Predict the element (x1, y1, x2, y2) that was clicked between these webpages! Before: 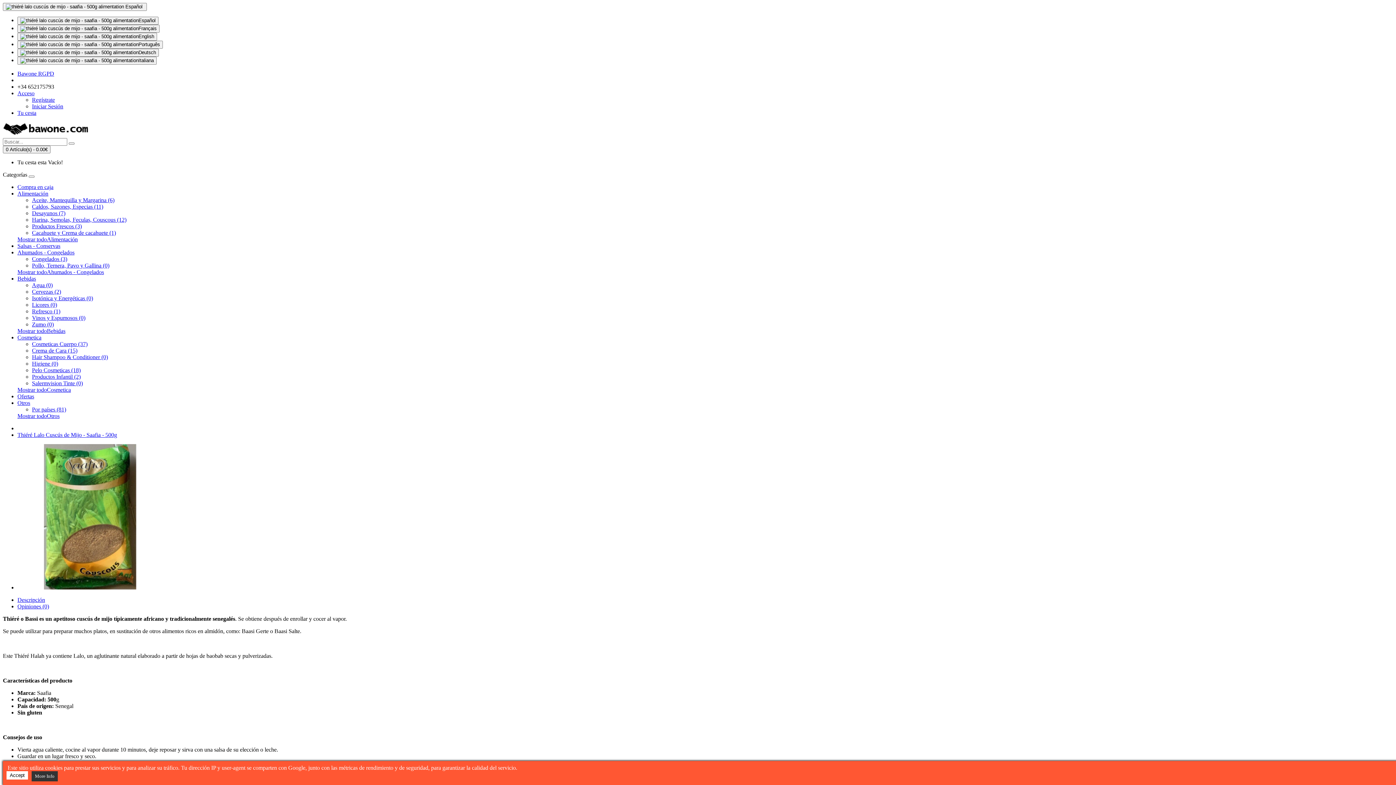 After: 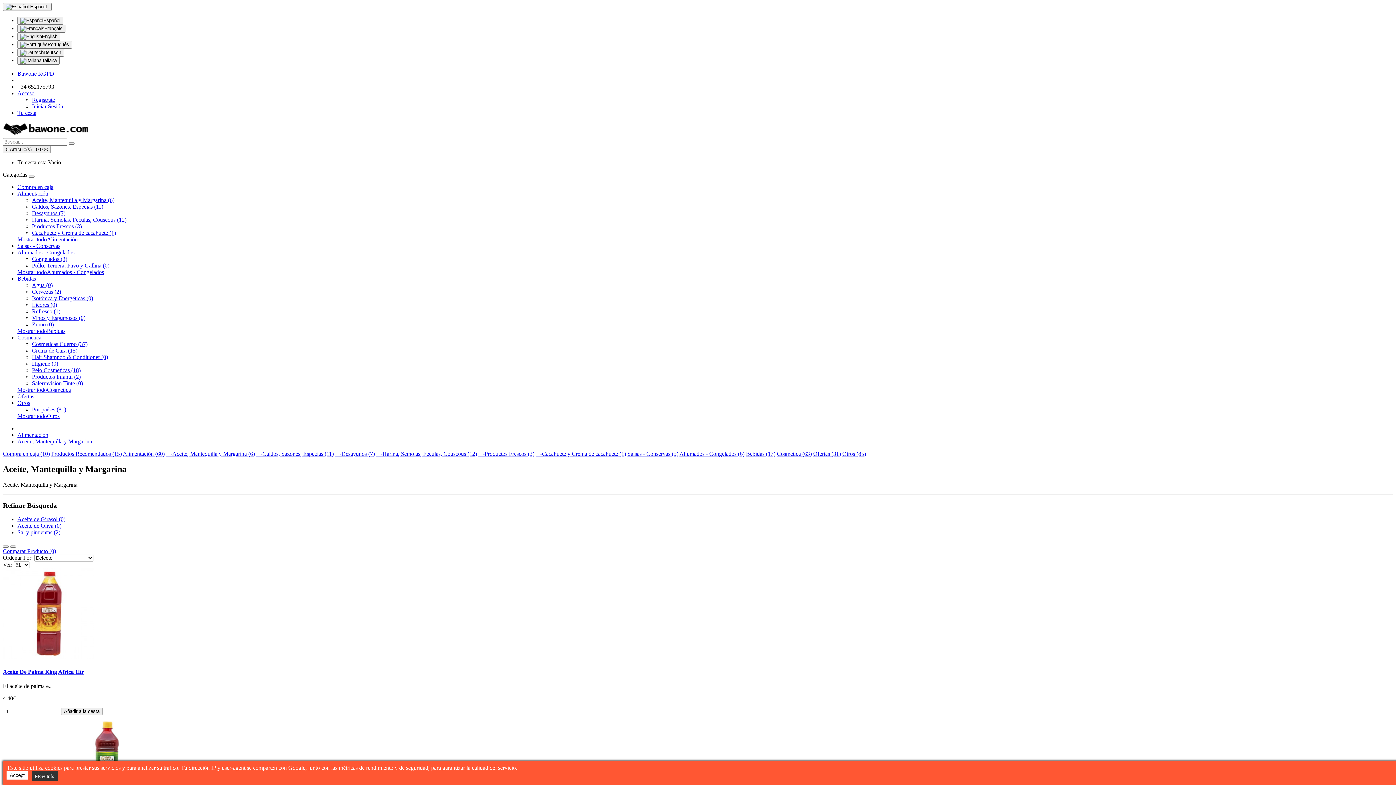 Action: label: Aceite, Mantequilla y Margarina (6) bbox: (32, 197, 114, 203)